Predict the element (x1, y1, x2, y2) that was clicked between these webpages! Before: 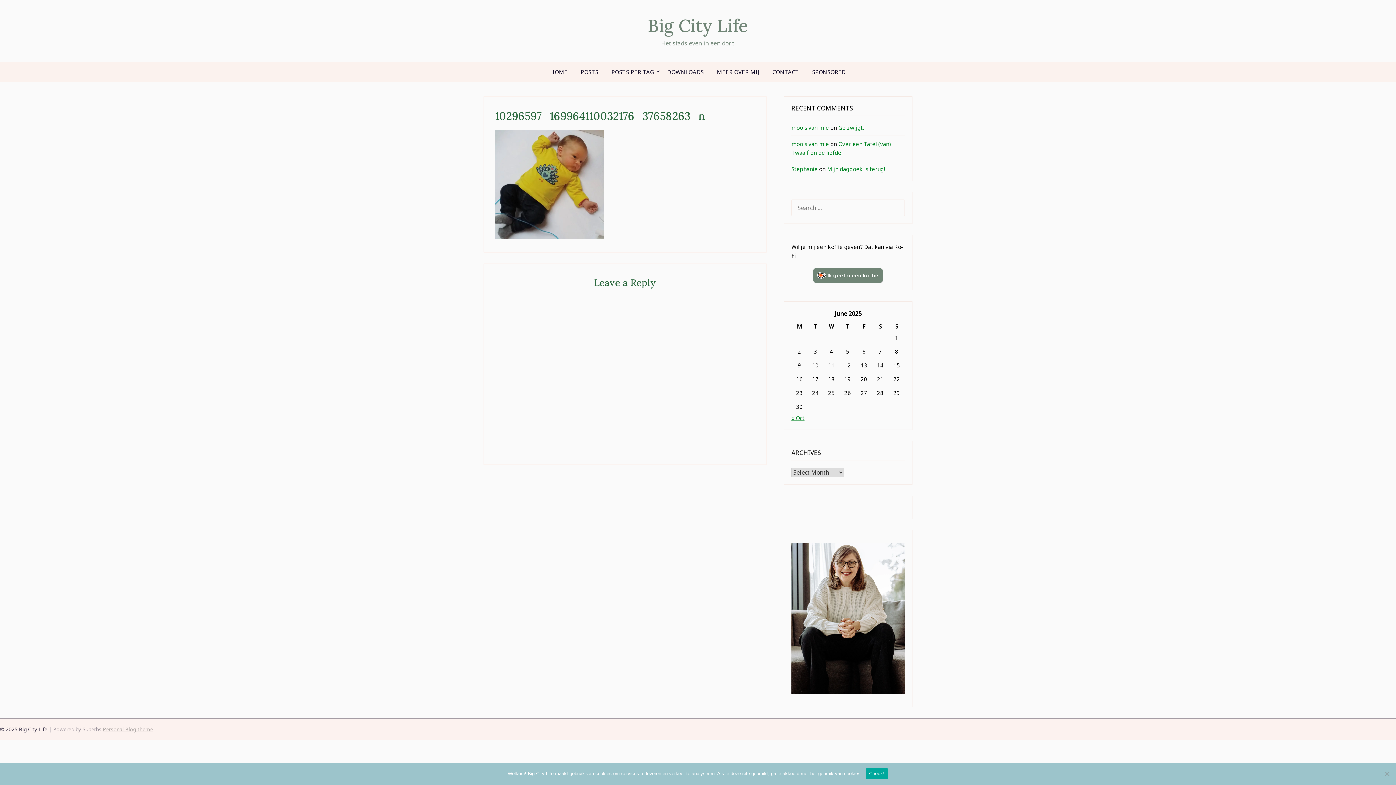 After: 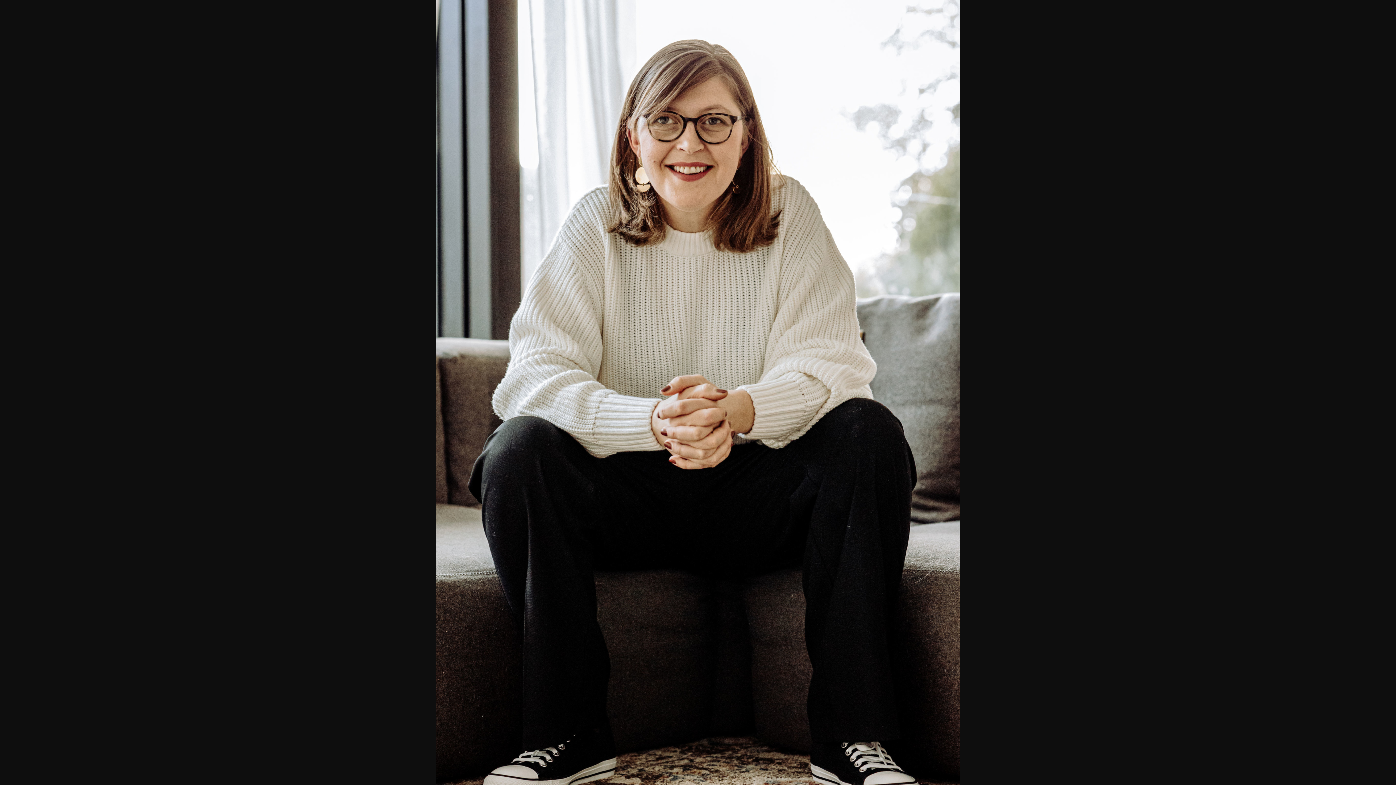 Action: bbox: (791, 686, 905, 693)